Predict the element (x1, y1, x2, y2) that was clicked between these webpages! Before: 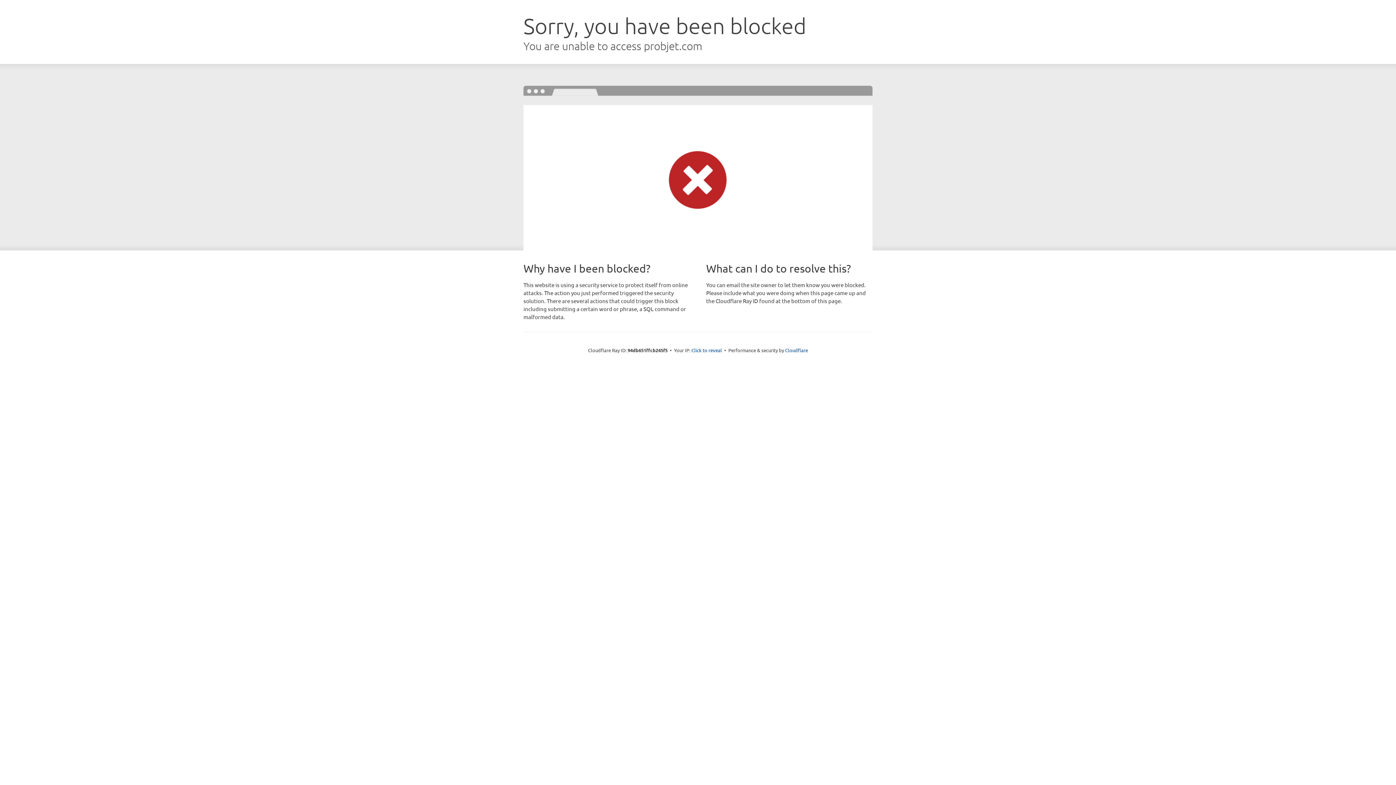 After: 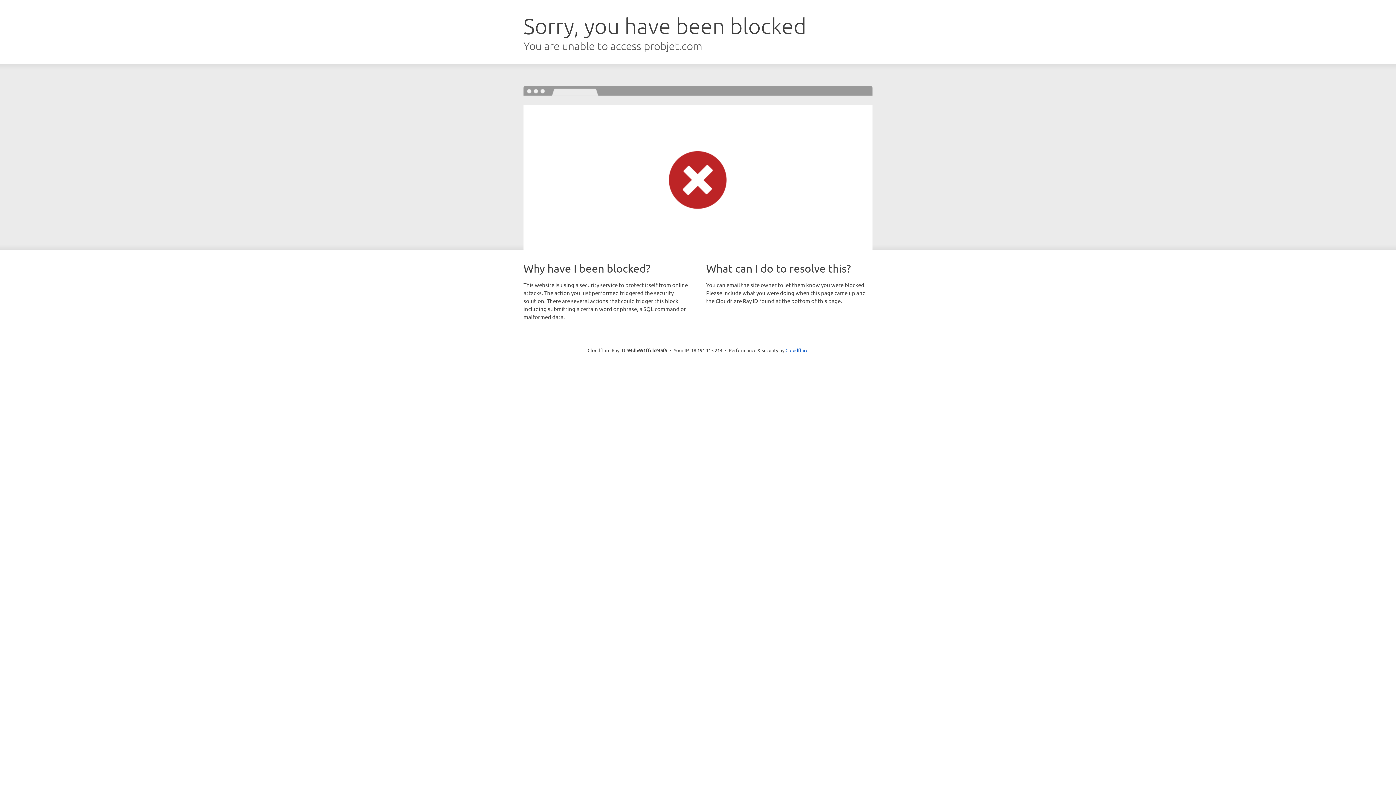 Action: label: Click to reveal bbox: (691, 346, 722, 353)